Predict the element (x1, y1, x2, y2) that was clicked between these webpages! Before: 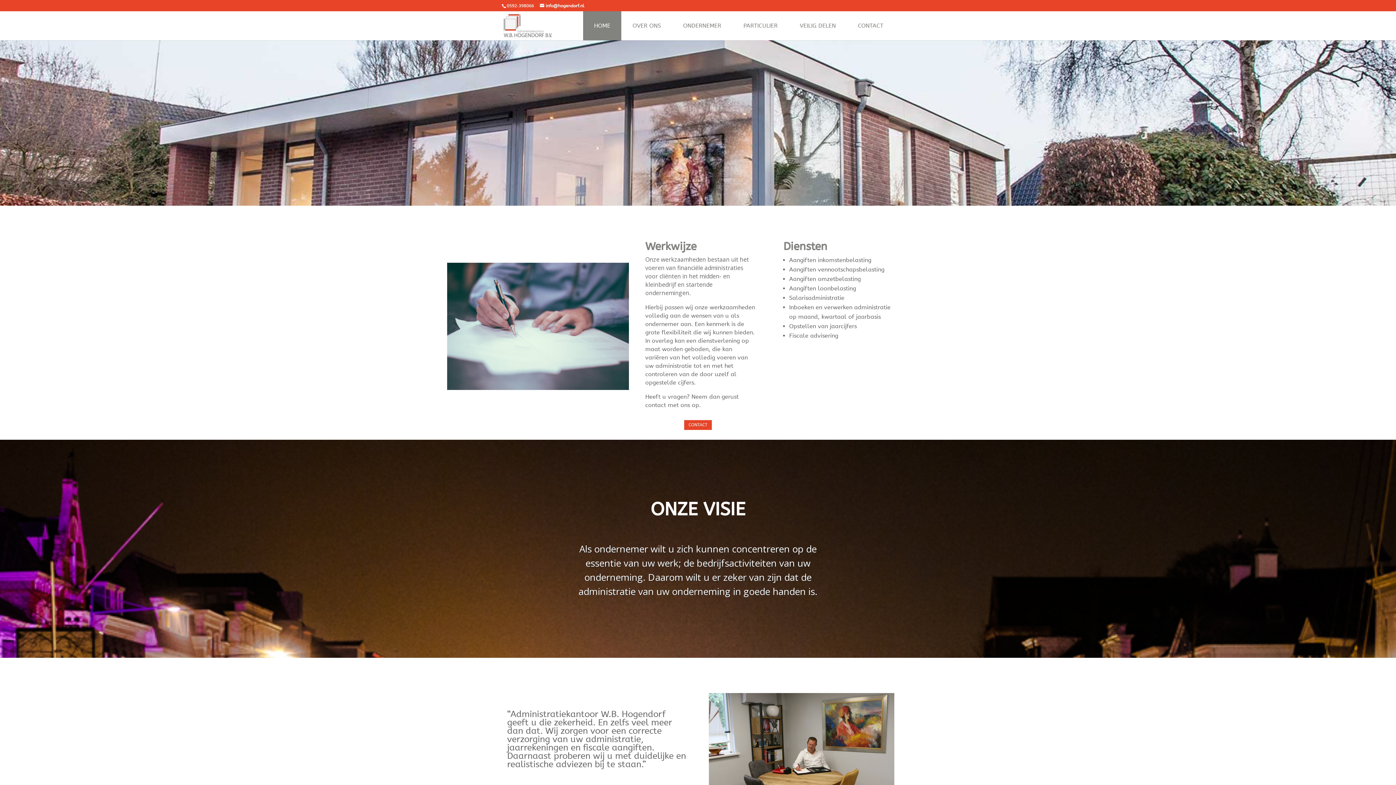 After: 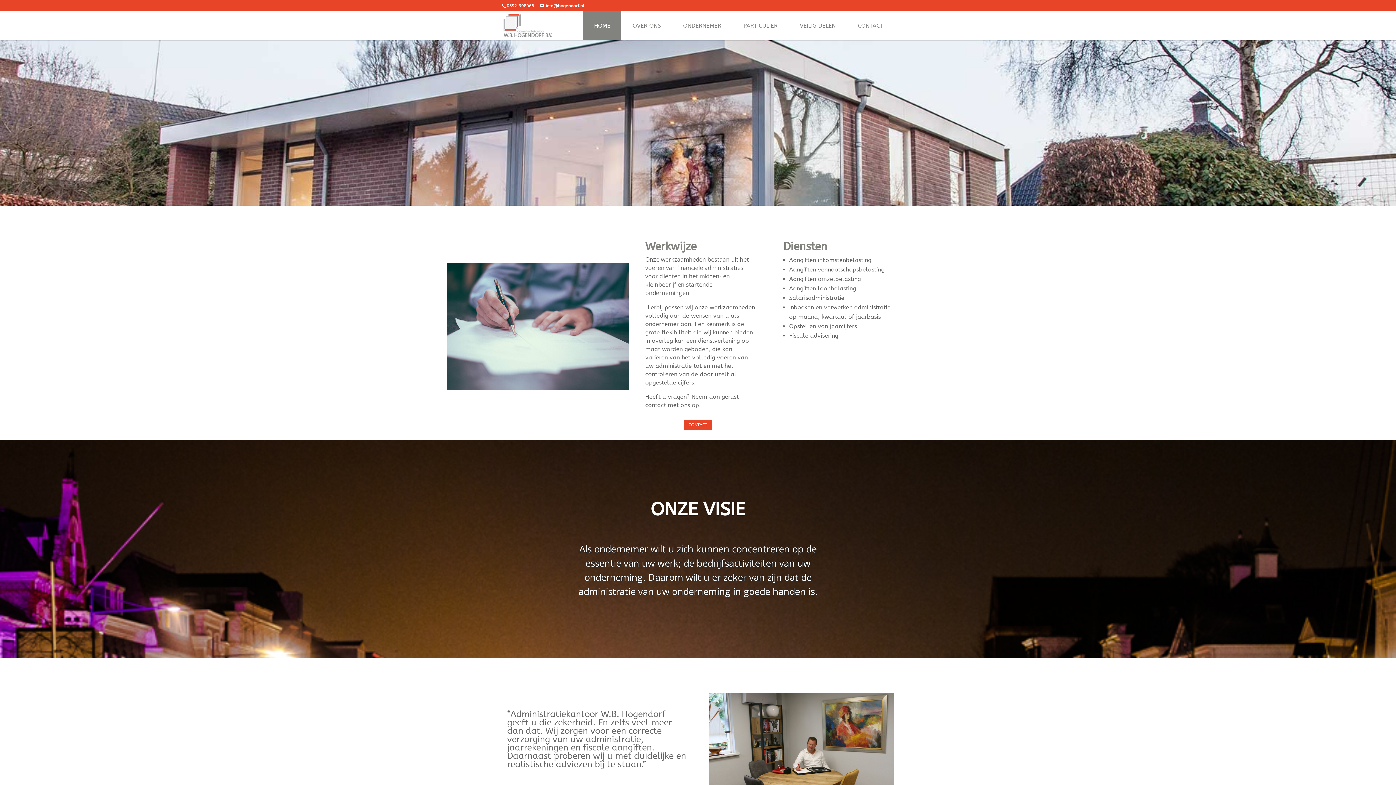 Action: bbox: (583, 11, 621, 40) label: HOME